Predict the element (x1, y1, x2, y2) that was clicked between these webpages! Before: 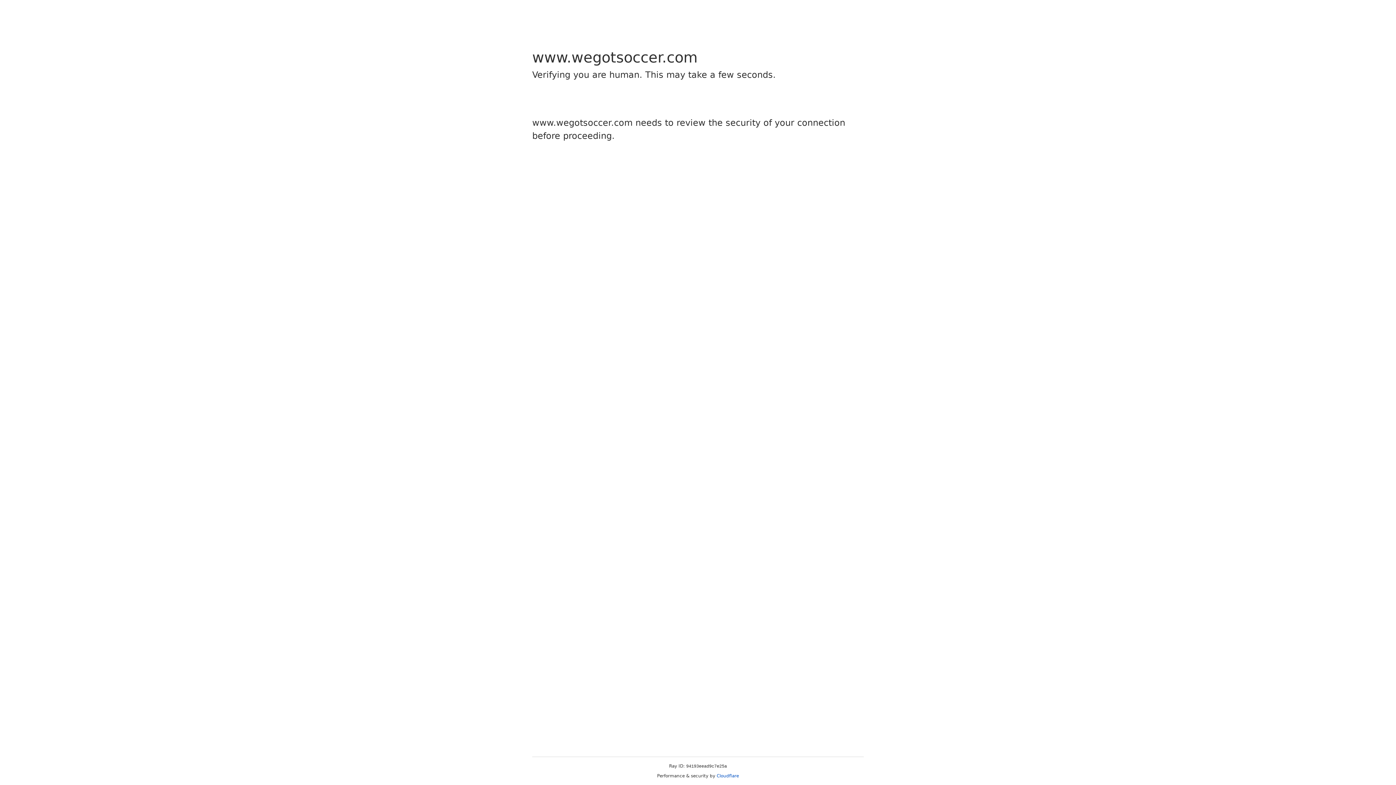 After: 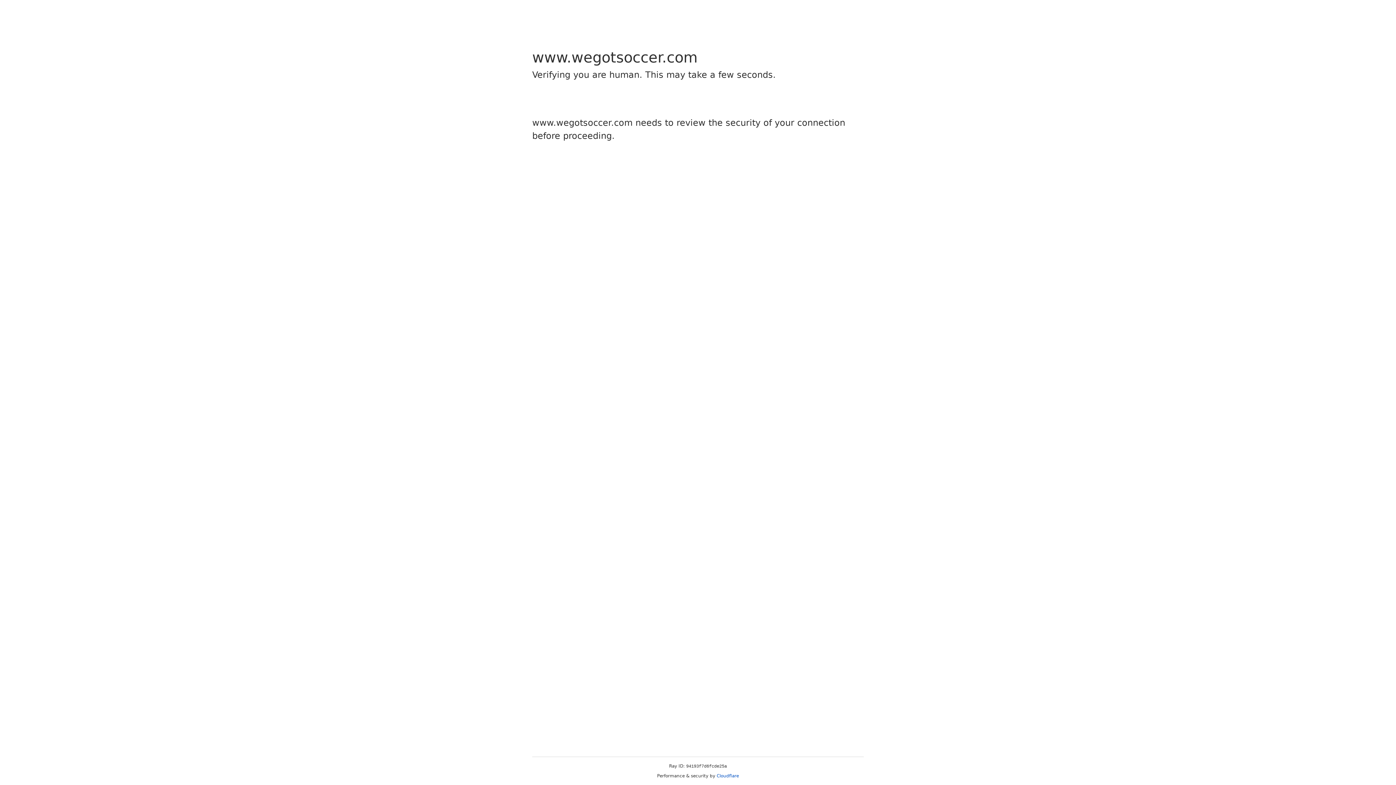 Action: bbox: (716, 773, 739, 778) label: Cloudflare